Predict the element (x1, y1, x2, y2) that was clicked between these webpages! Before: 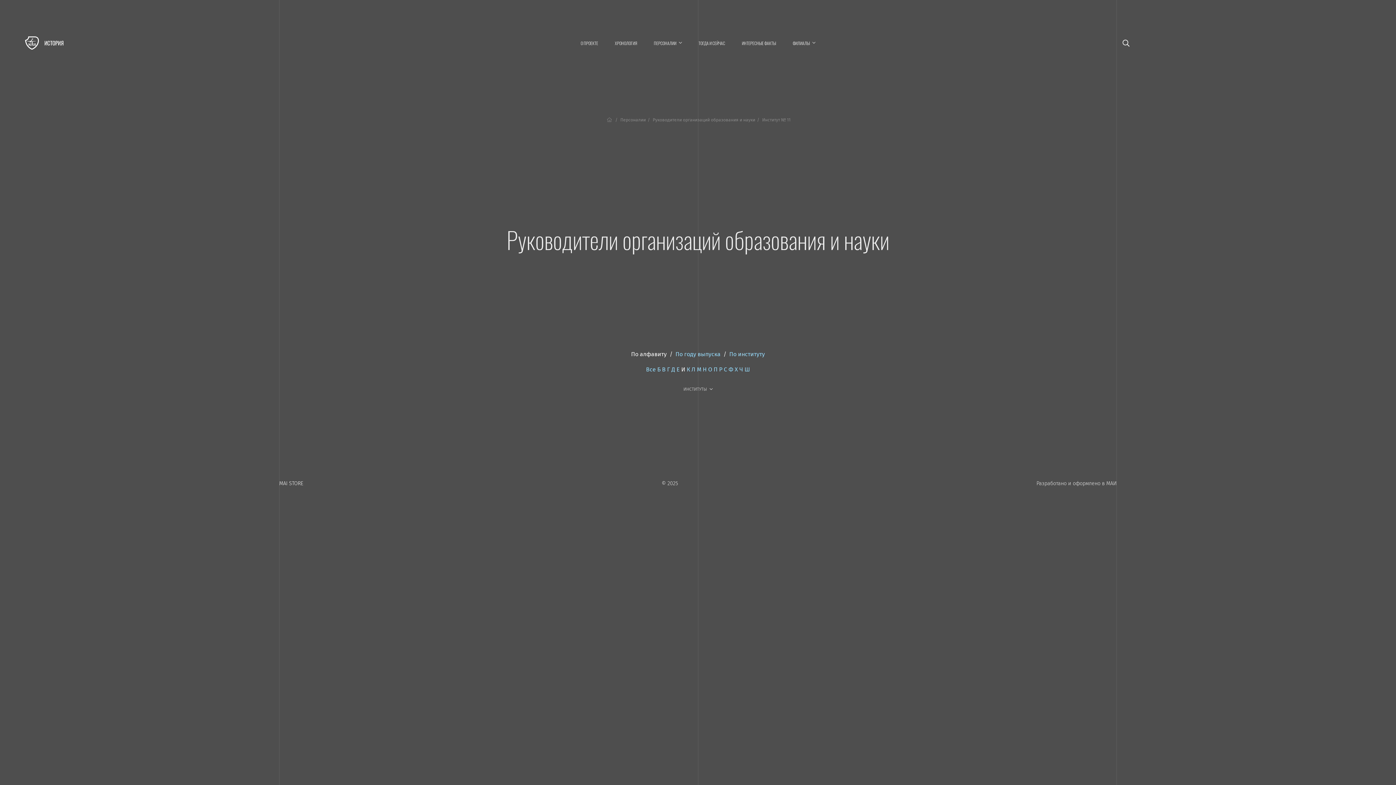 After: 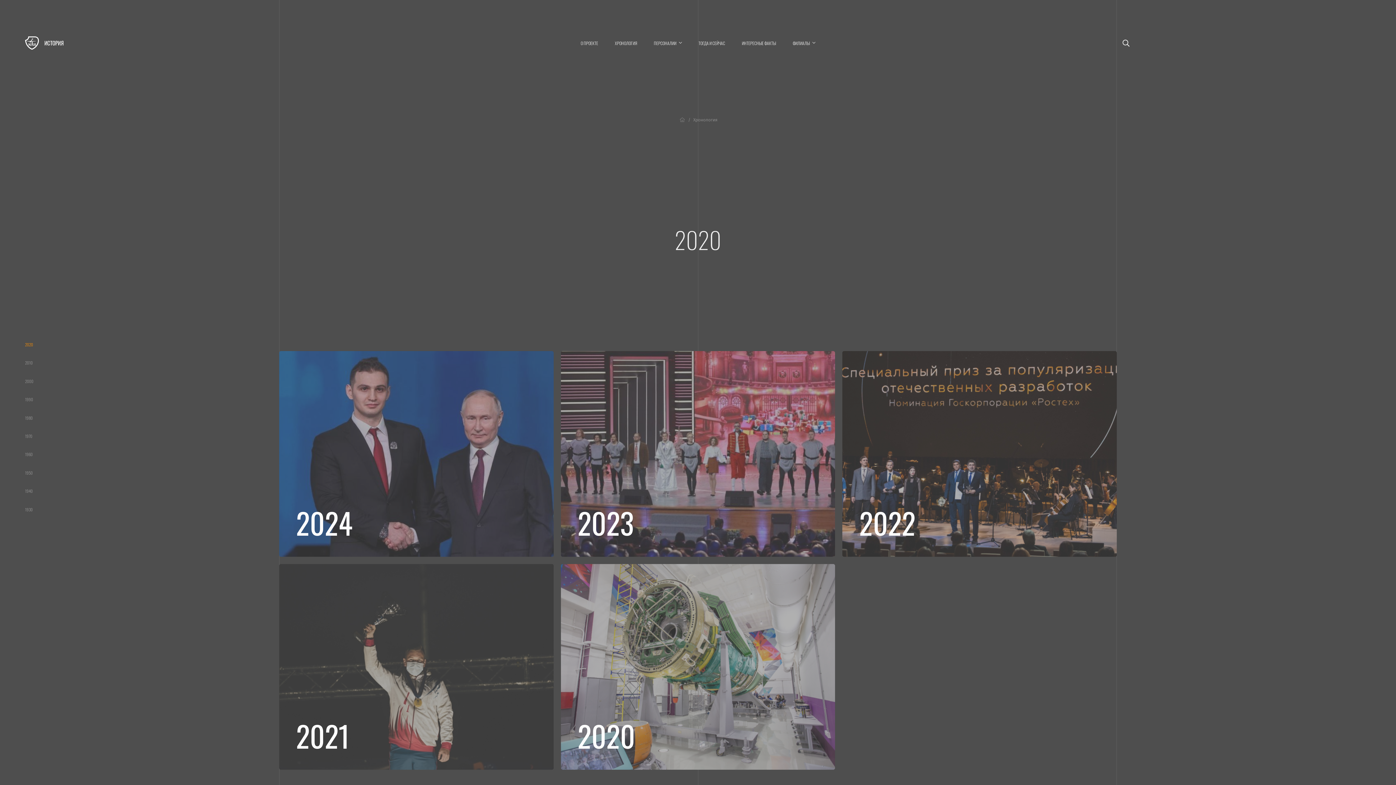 Action: label: ХРОНОЛОГИЯ bbox: (615, 35, 637, 51)